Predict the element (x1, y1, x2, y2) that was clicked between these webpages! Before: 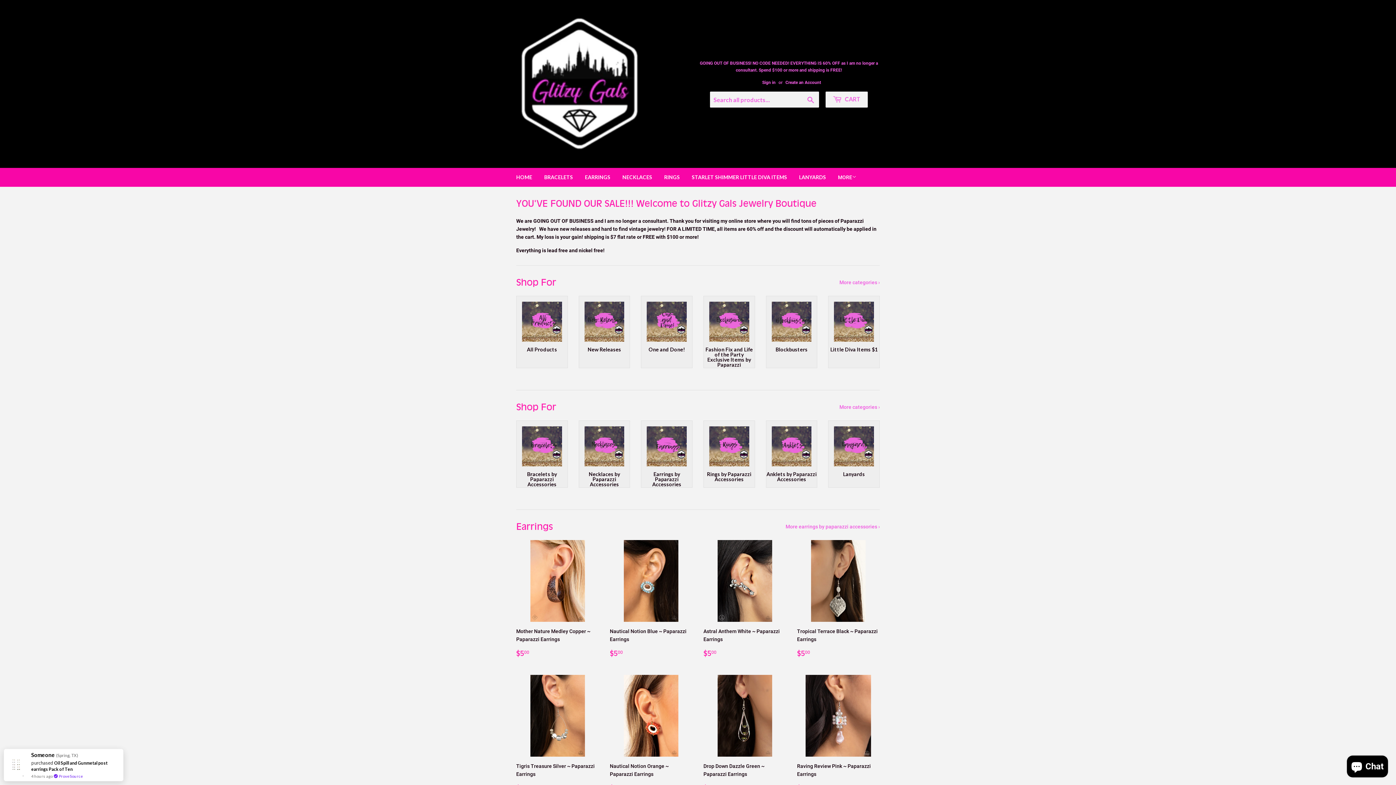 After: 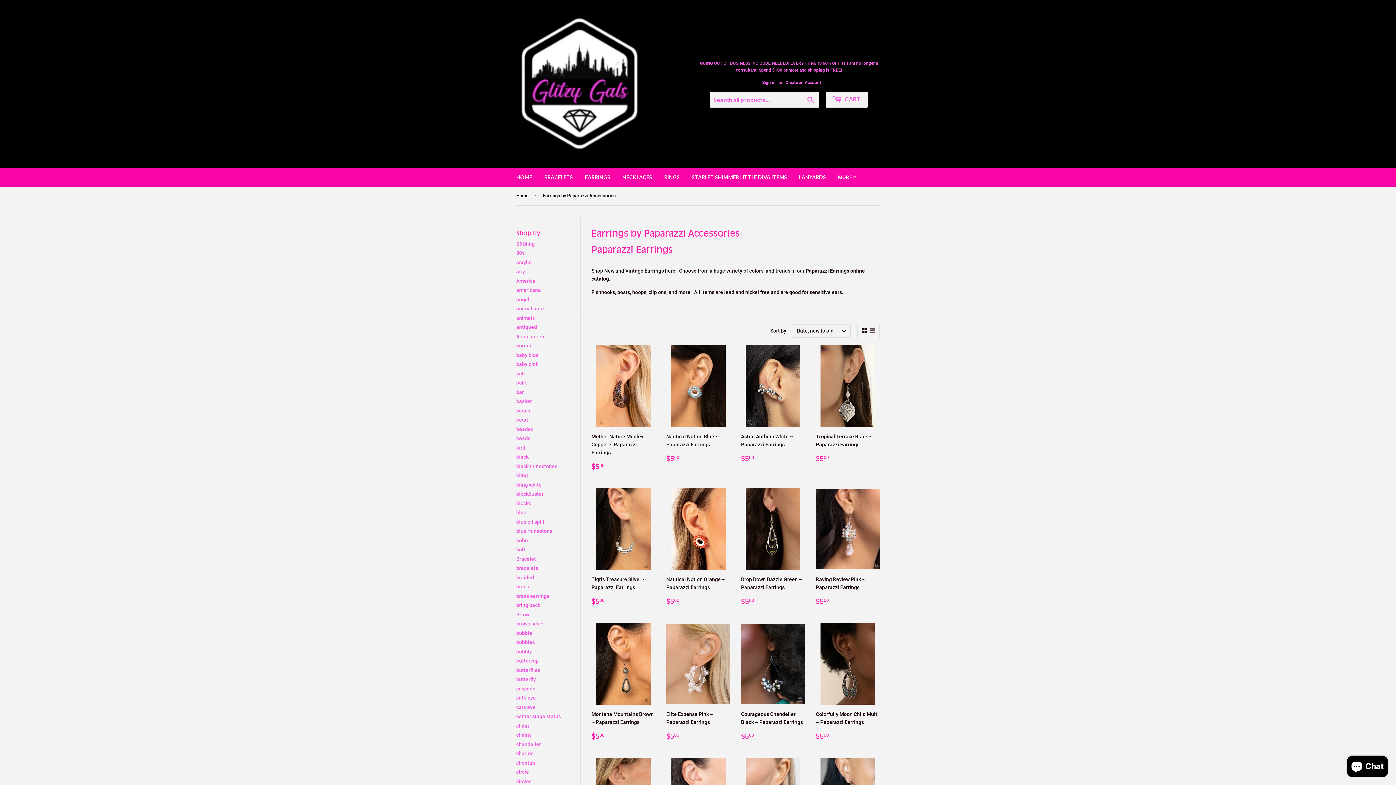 Action: label: Earrings by Paparazzi Accessories bbox: (641, 420, 692, 488)